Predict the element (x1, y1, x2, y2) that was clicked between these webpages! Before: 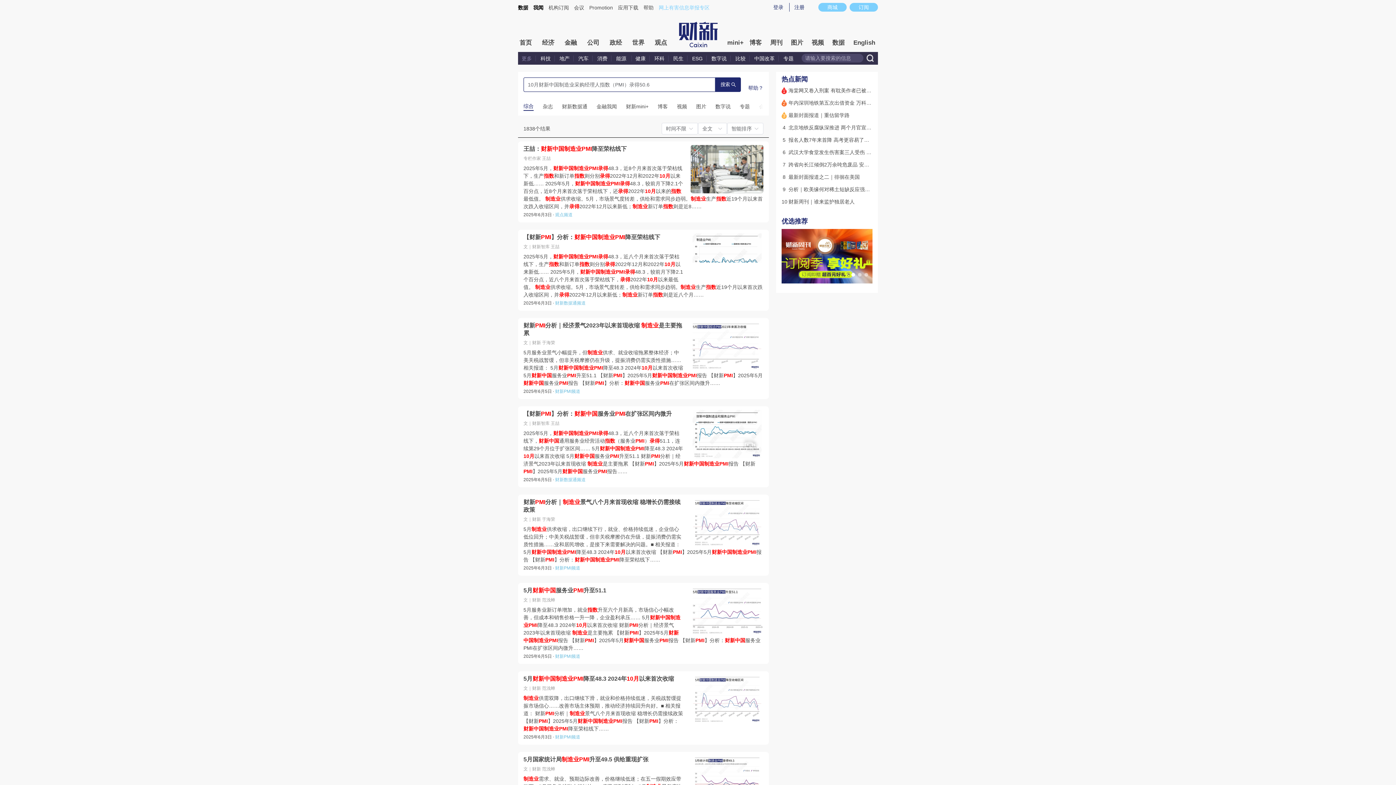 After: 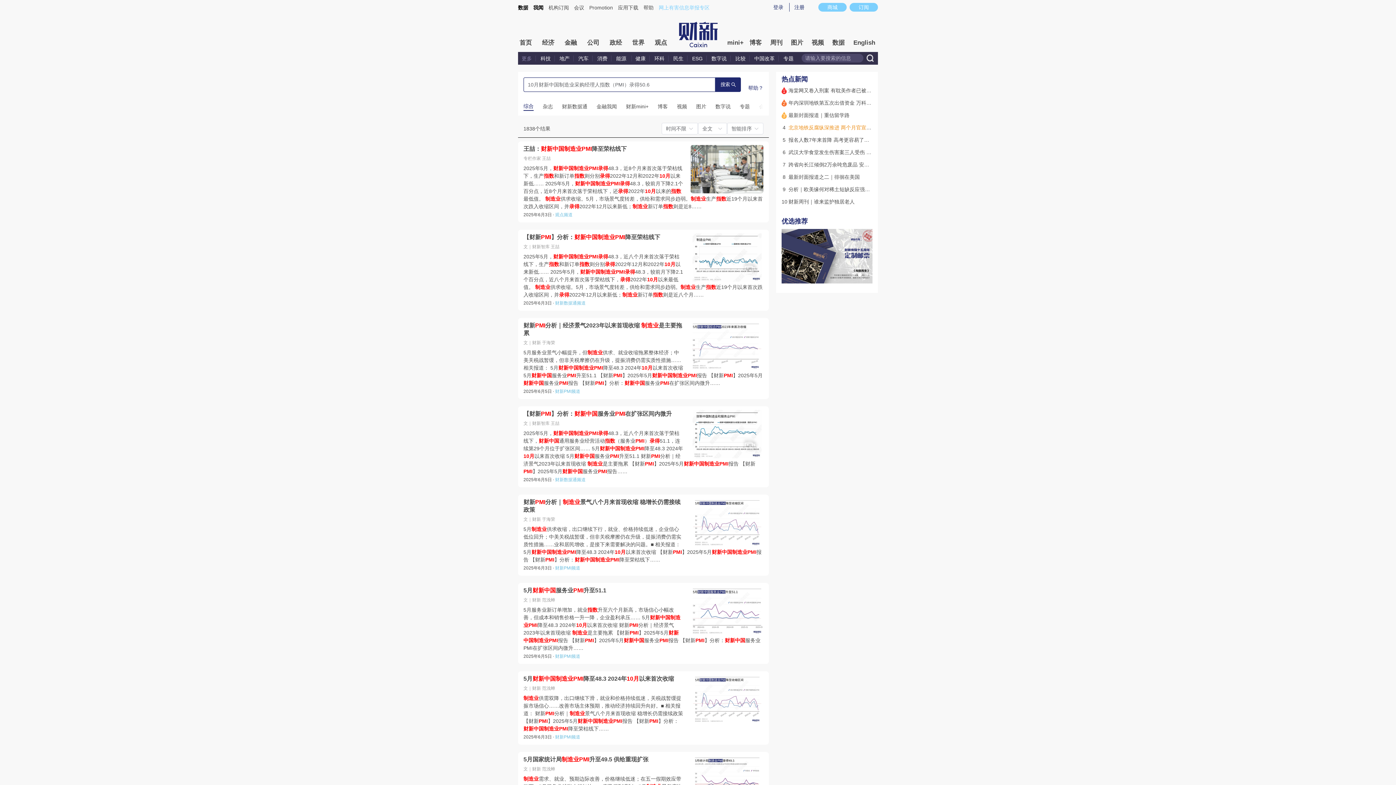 Action: bbox: (788, 124, 897, 130) label: 北京地铁反腐纵深推进 两个月官宣三名老将落马